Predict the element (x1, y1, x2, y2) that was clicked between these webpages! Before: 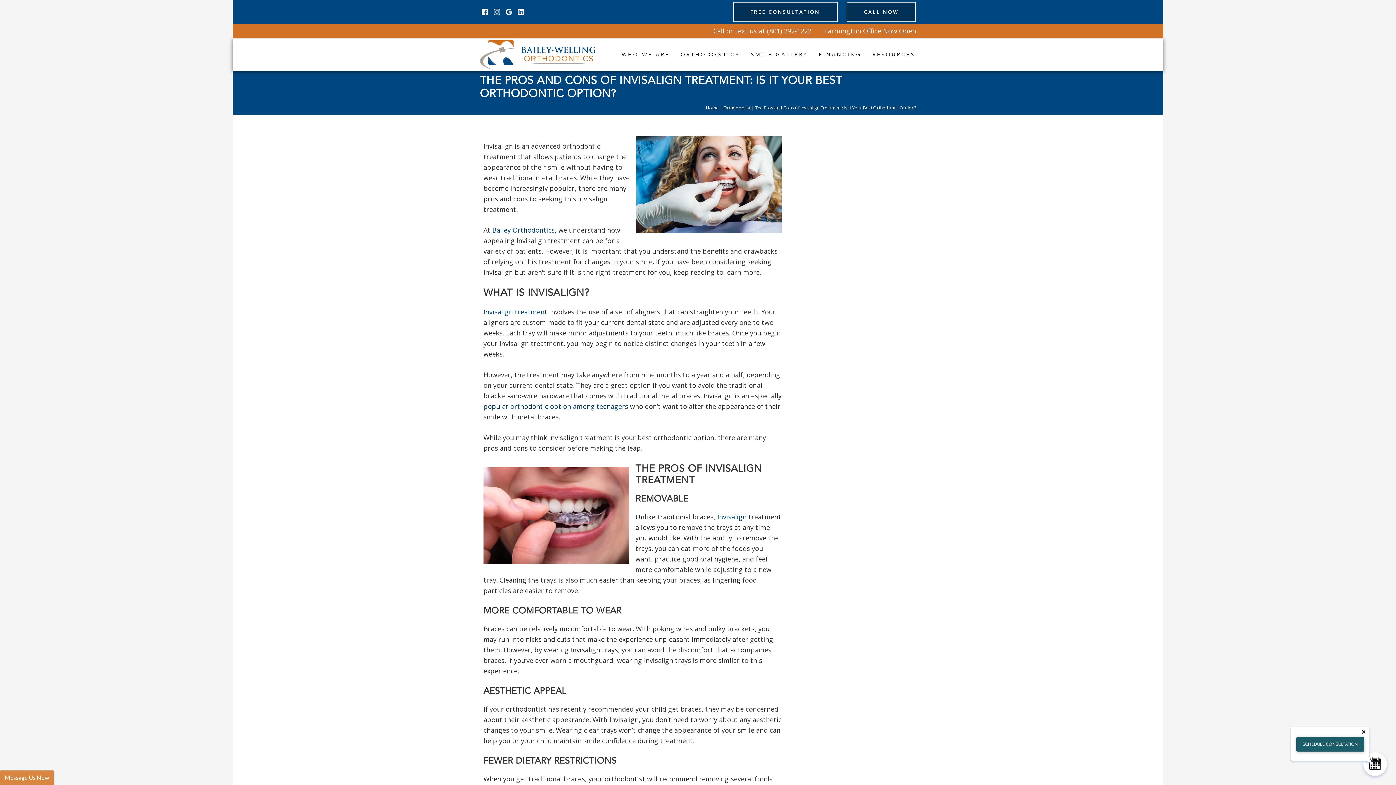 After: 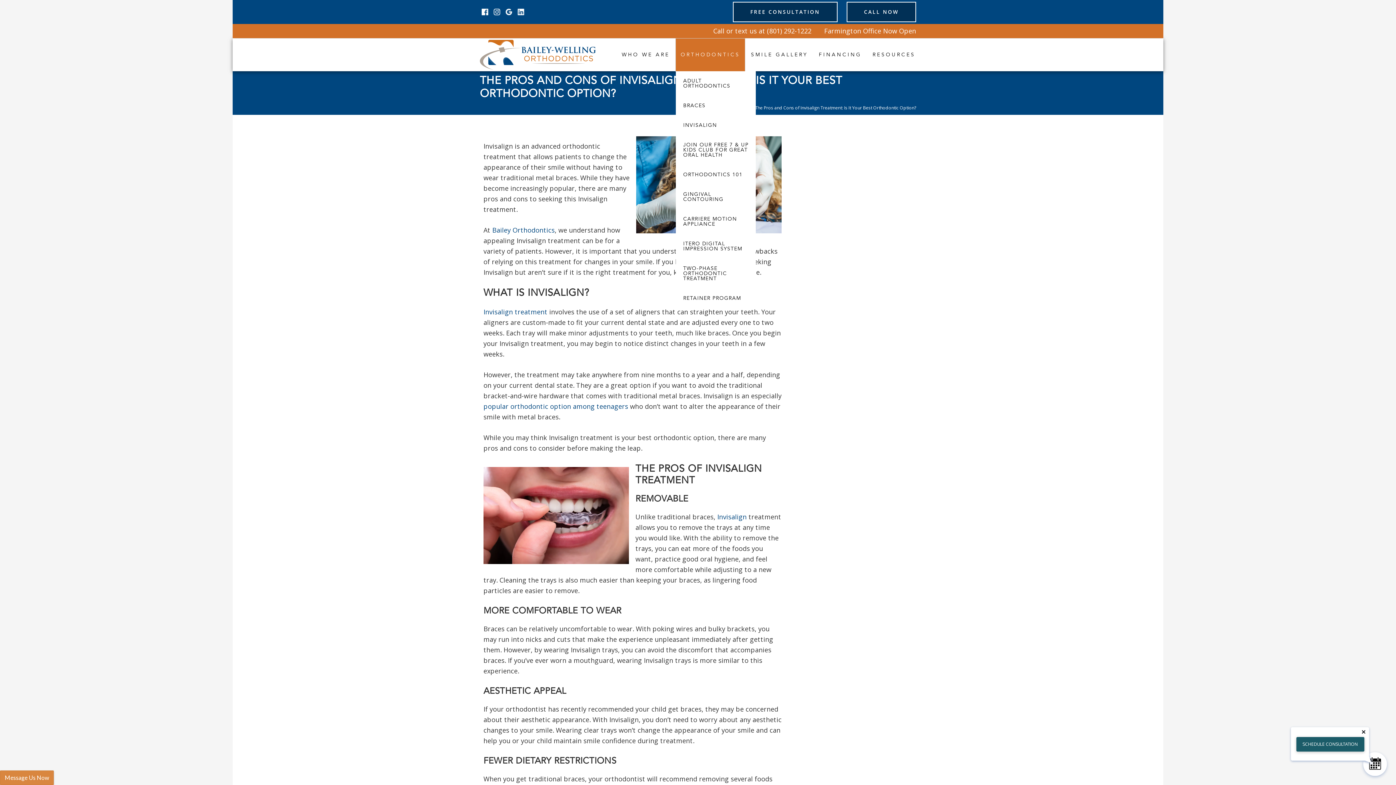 Action: label: ORTHODONTICS bbox: (676, 38, 745, 71)